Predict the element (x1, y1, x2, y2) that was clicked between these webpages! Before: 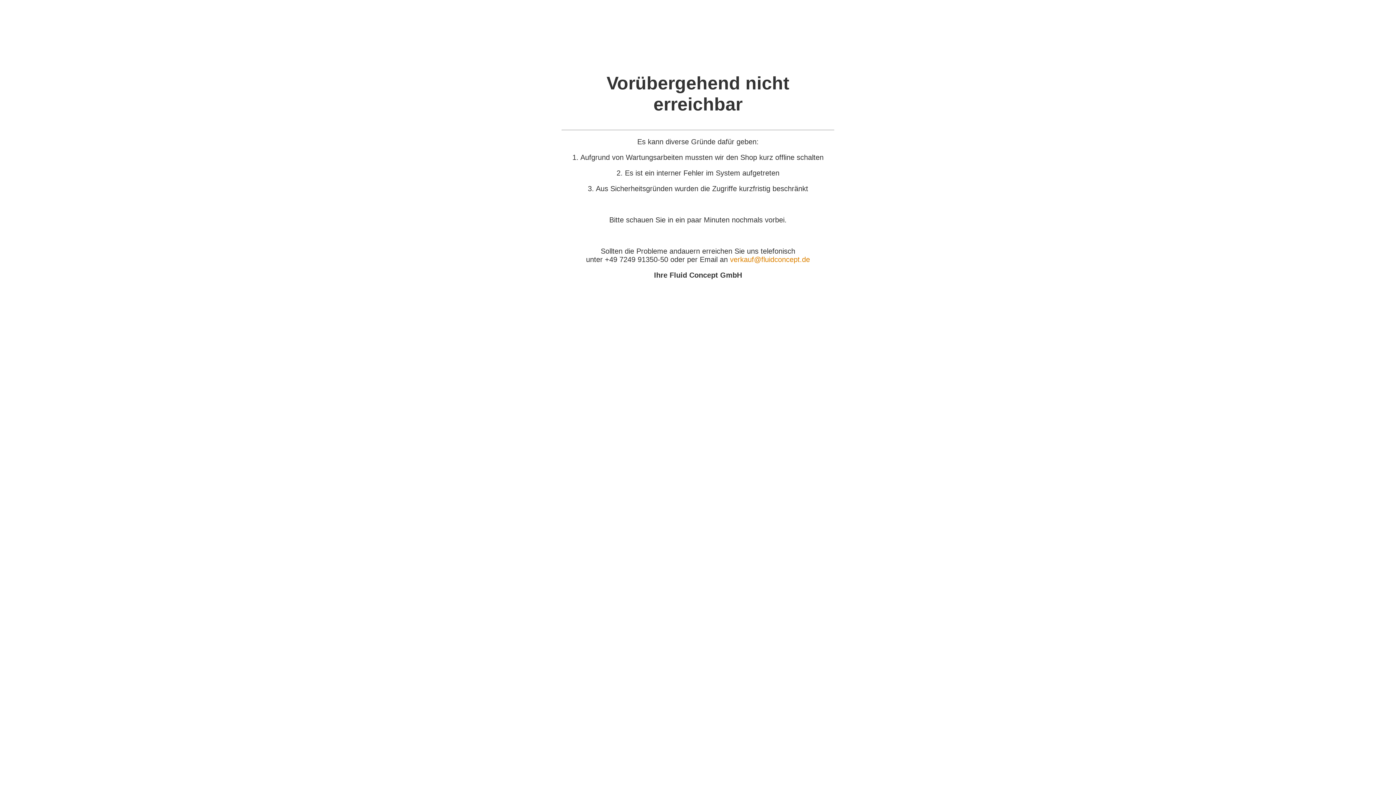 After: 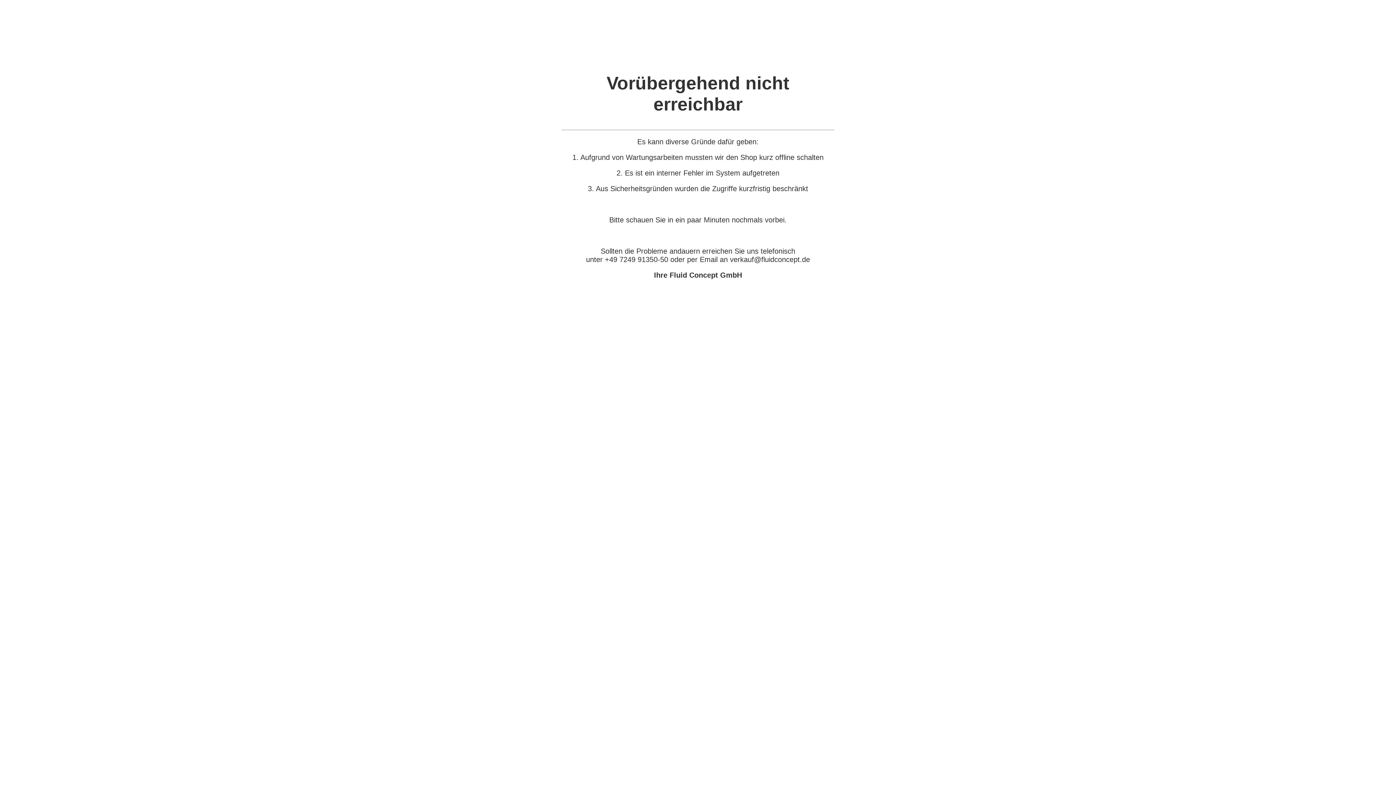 Action: bbox: (730, 255, 810, 263) label: verkauf@fluidconcept.de